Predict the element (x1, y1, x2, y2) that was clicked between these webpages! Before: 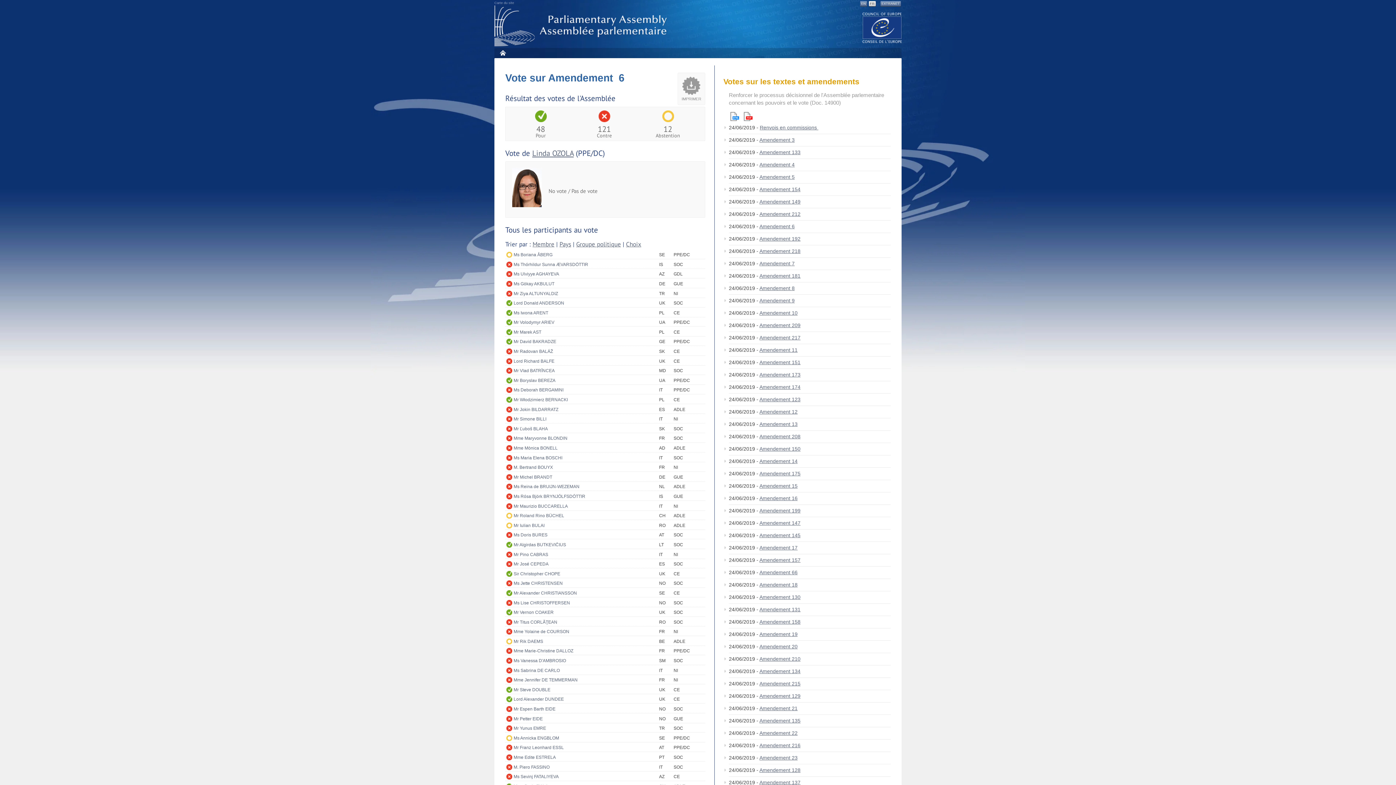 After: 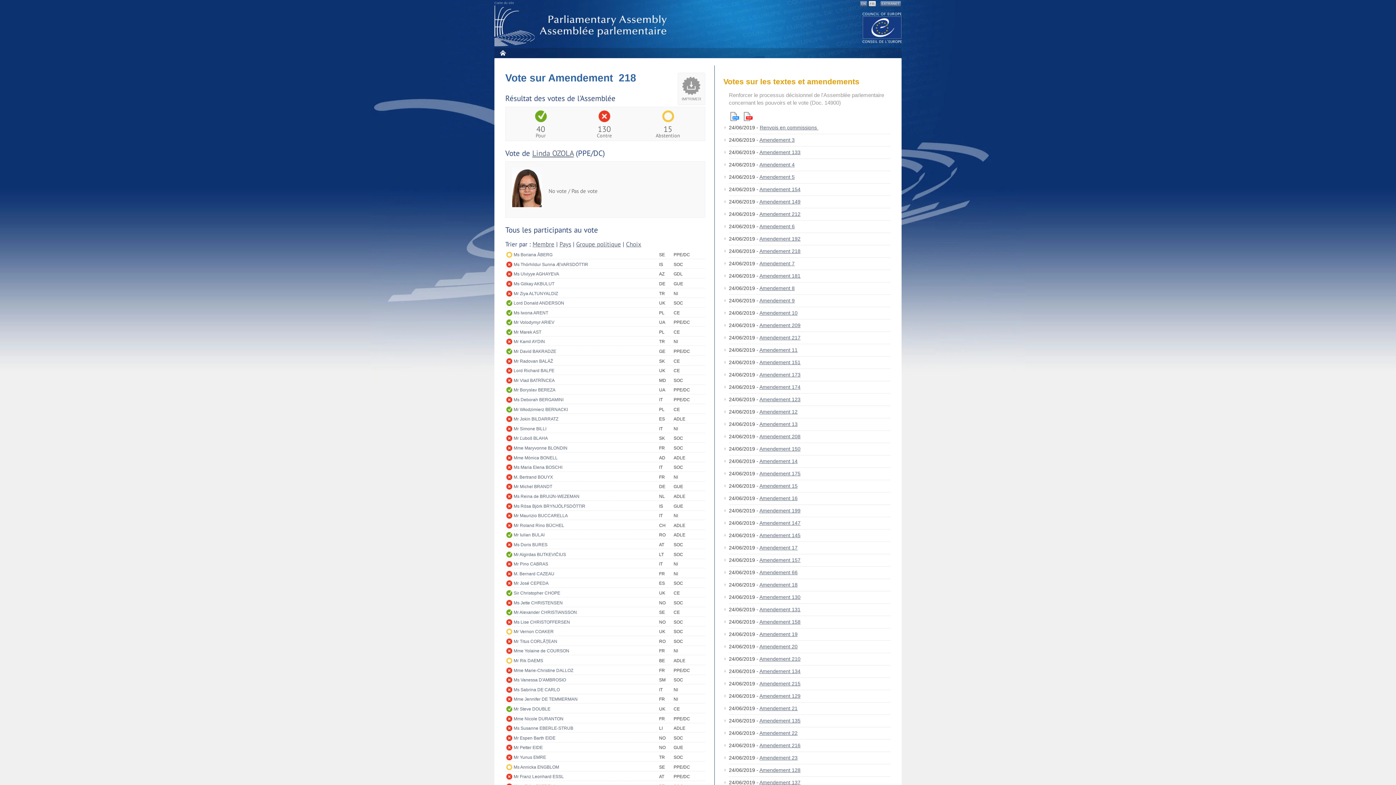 Action: bbox: (759, 248, 800, 254) label: Amendement 218